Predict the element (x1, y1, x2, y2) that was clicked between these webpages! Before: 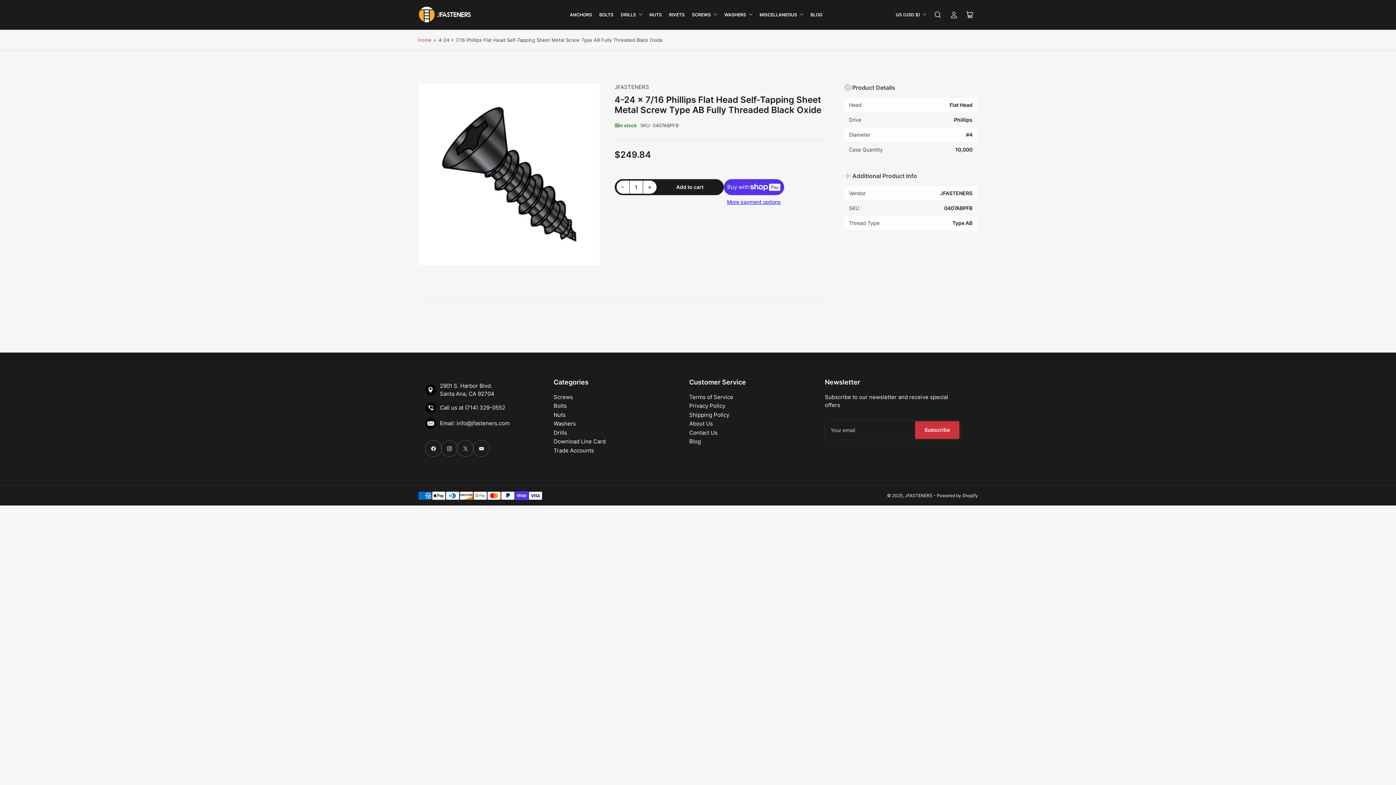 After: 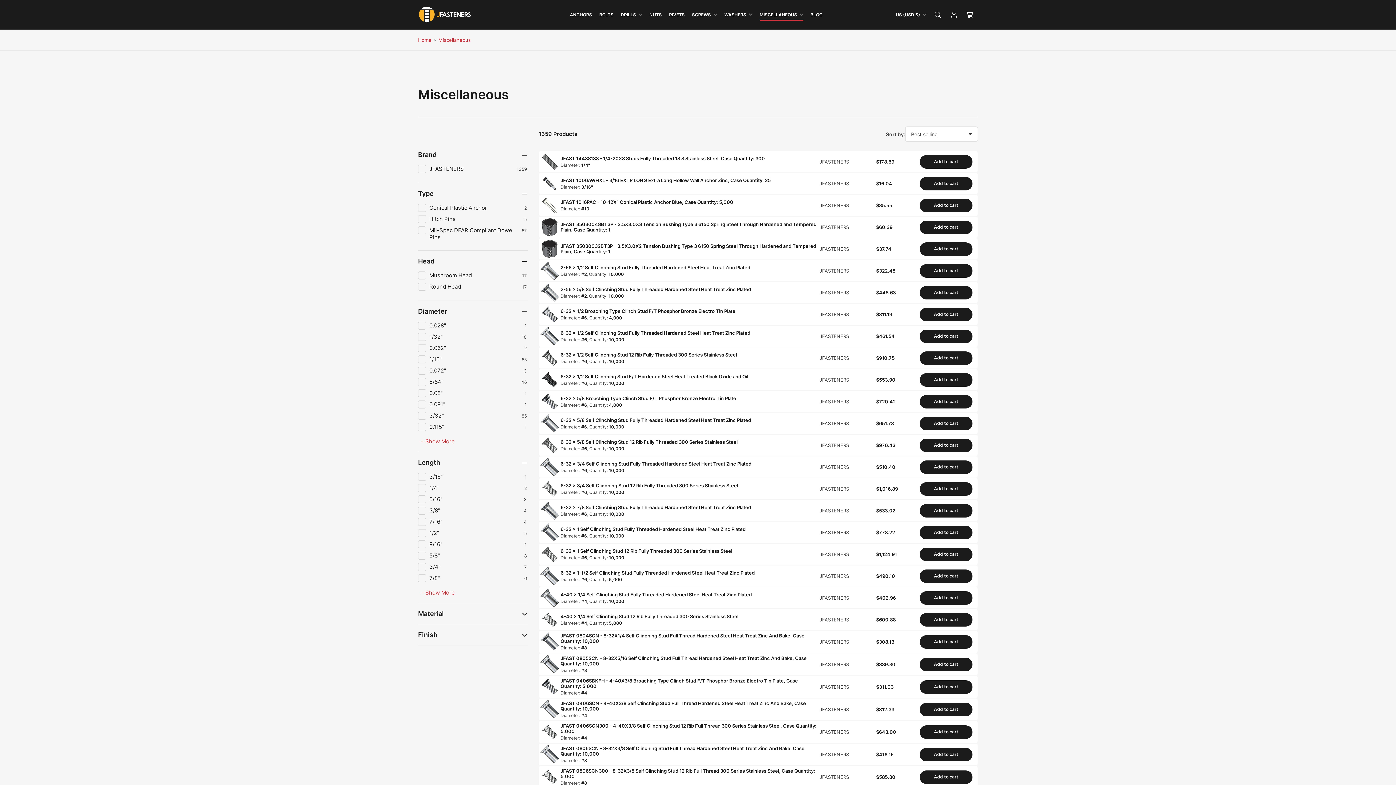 Action: label: MISCELLANEOUS bbox: (759, 9, 803, 20)